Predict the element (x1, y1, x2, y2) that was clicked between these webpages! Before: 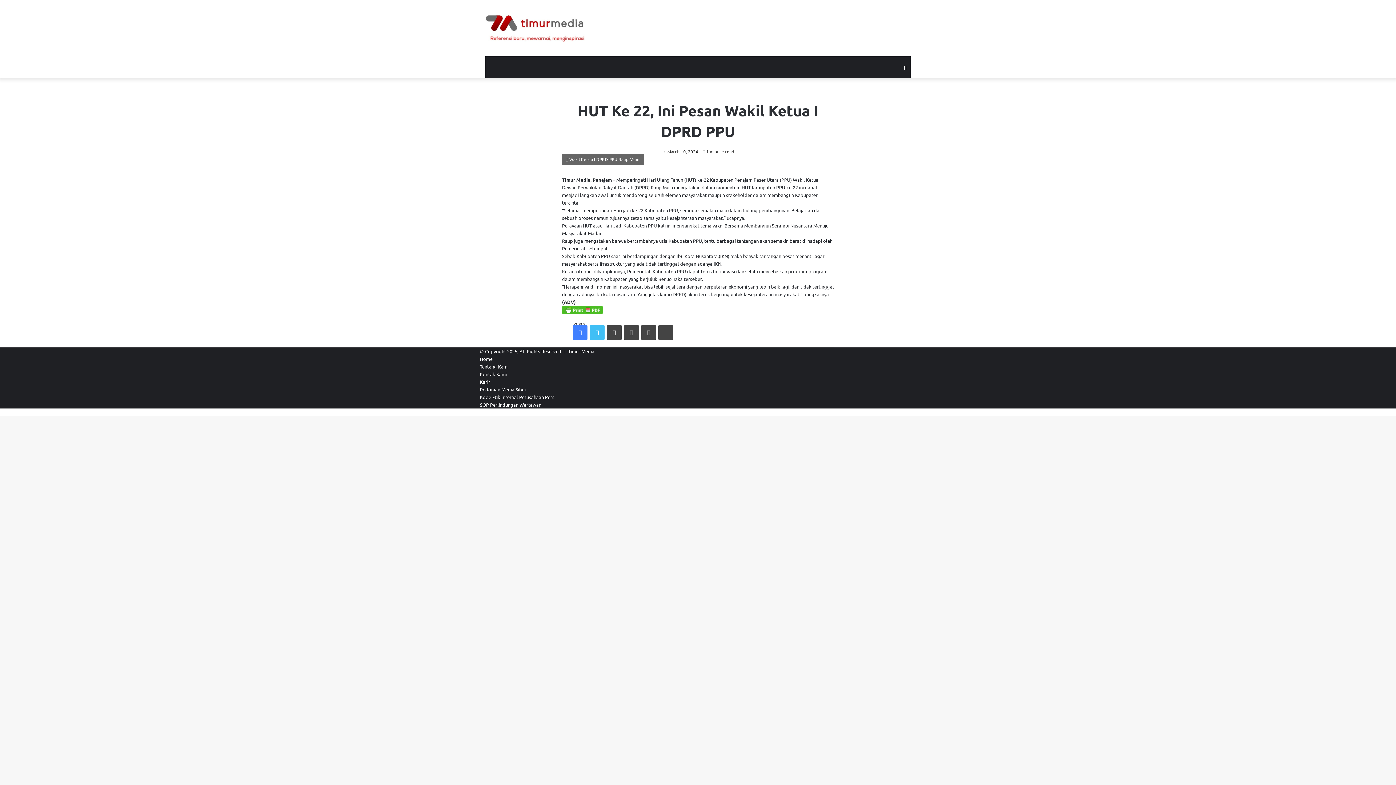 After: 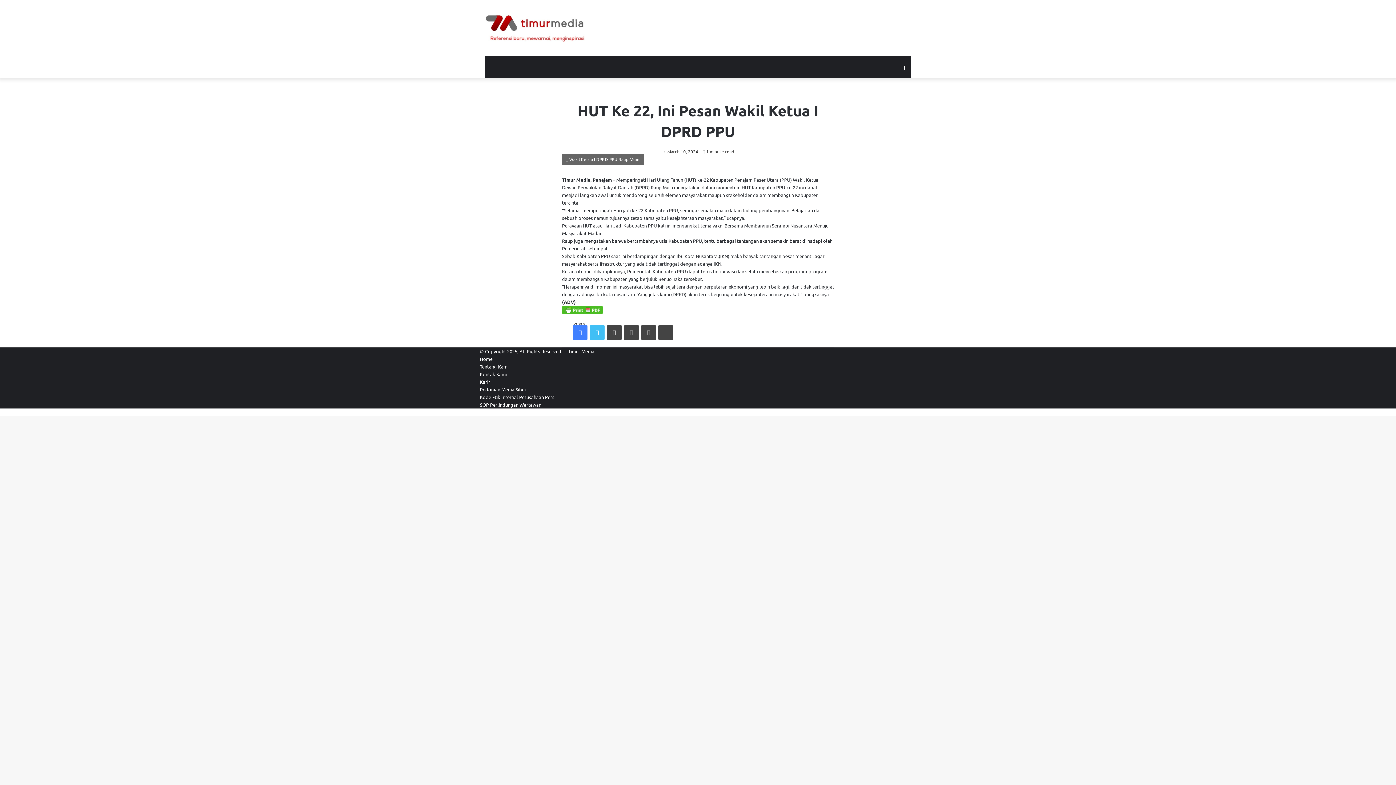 Action: bbox: (900, 56, 910, 78) label: Search for